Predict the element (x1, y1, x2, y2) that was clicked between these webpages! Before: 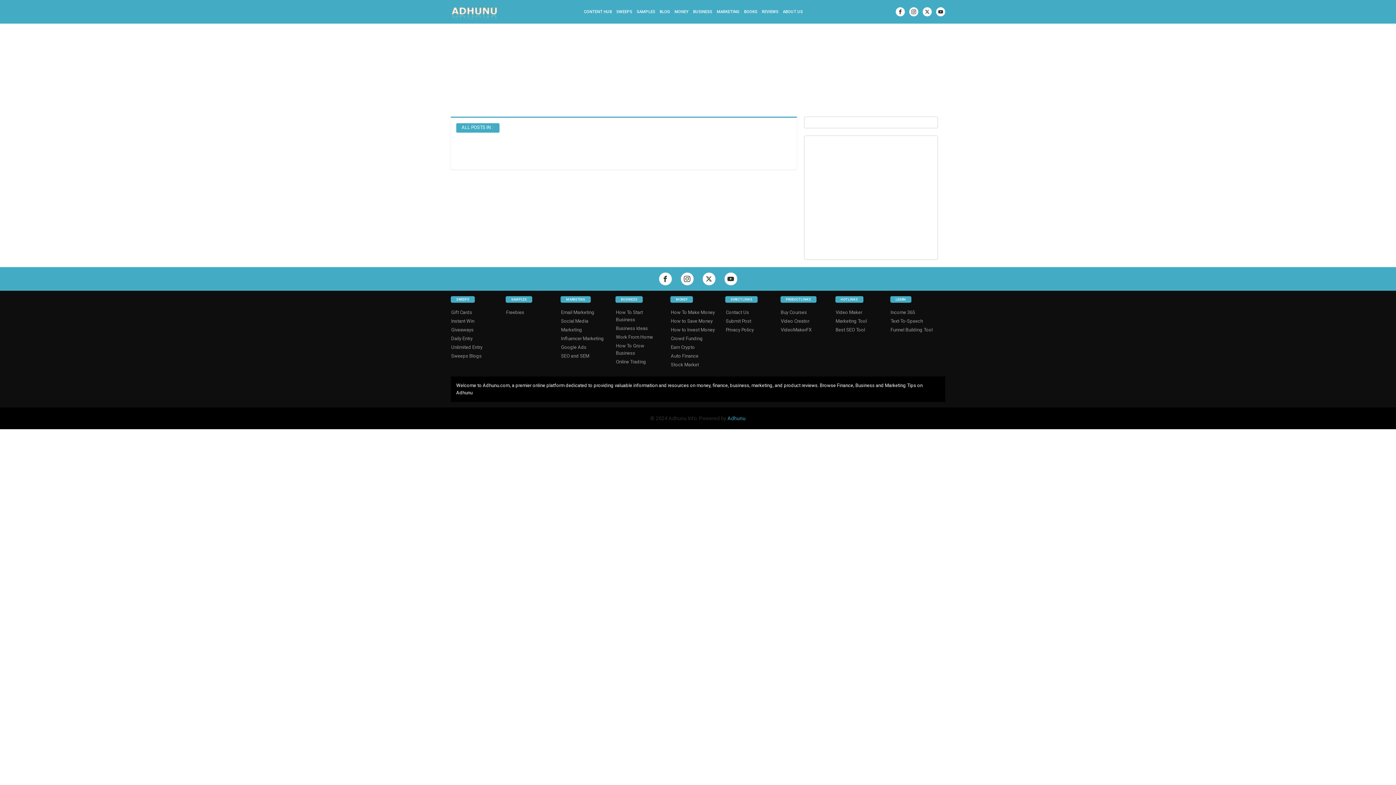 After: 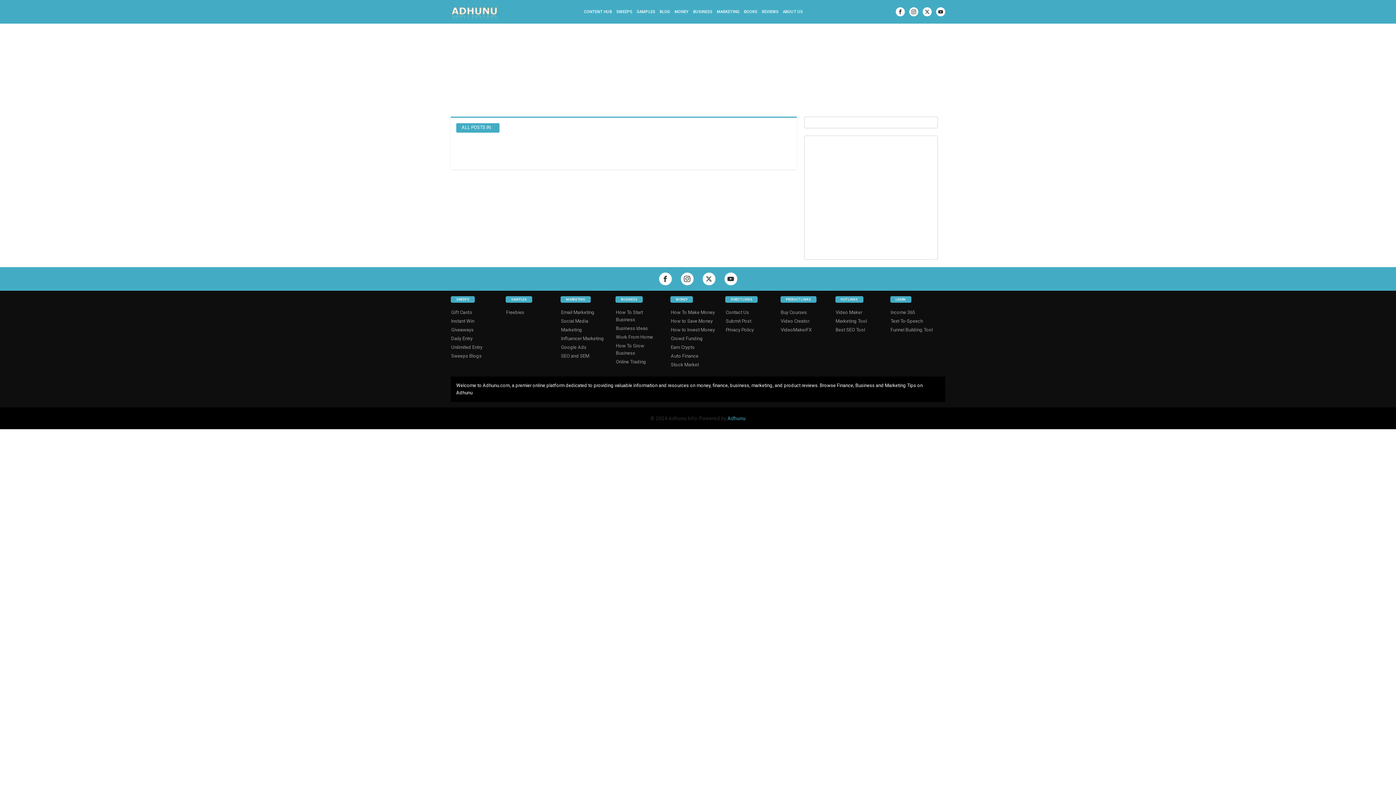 Action: label: How to Save Money bbox: (670, 317, 713, 325)